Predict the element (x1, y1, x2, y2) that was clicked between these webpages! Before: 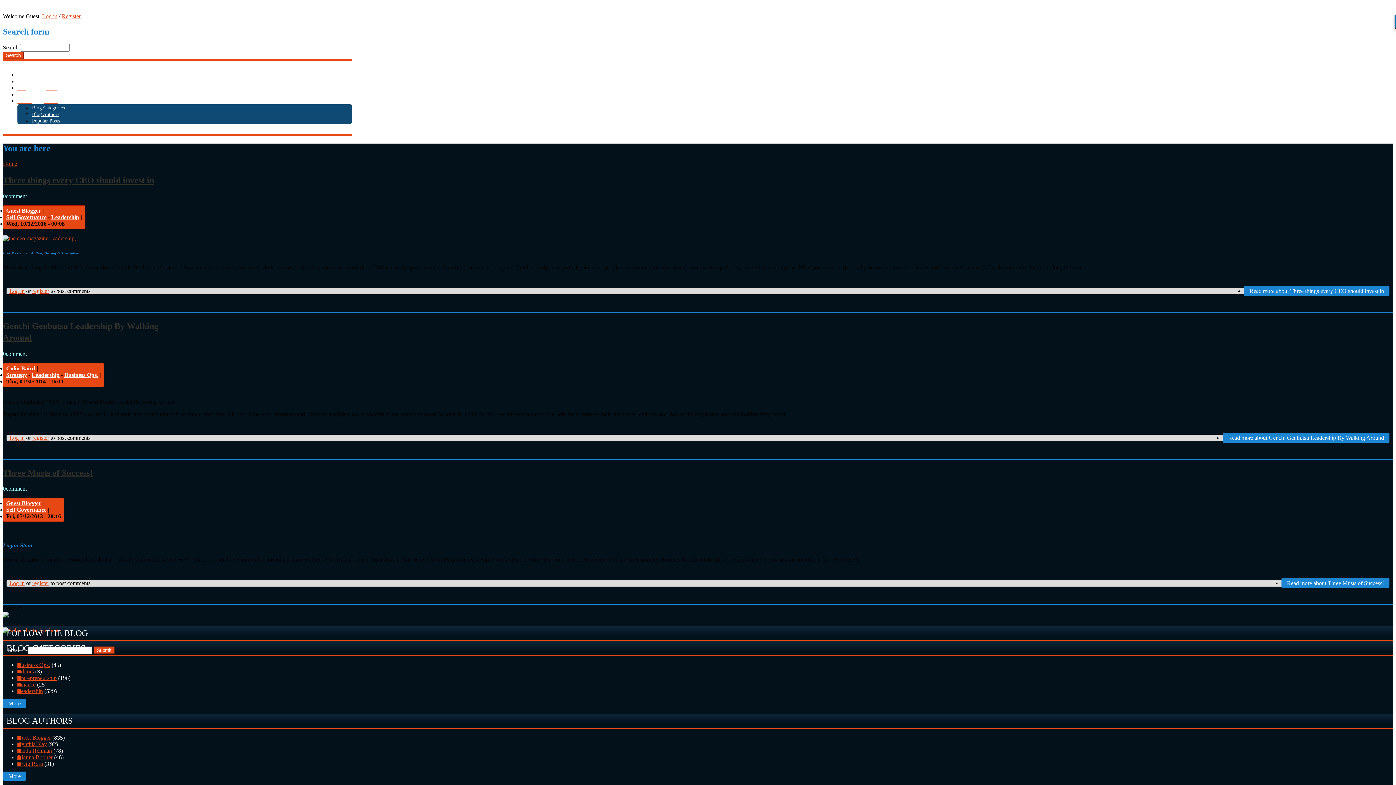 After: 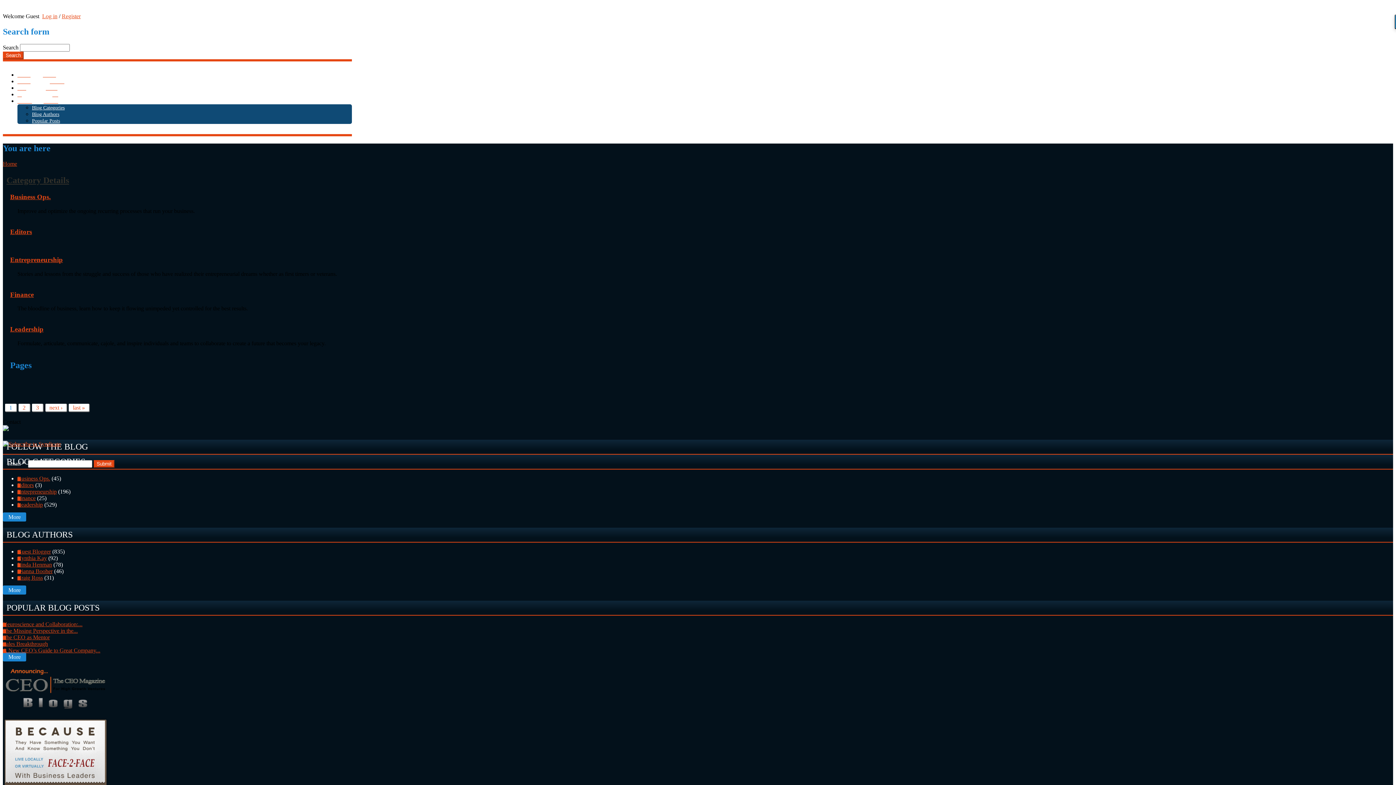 Action: bbox: (2, 699, 26, 708) label: More